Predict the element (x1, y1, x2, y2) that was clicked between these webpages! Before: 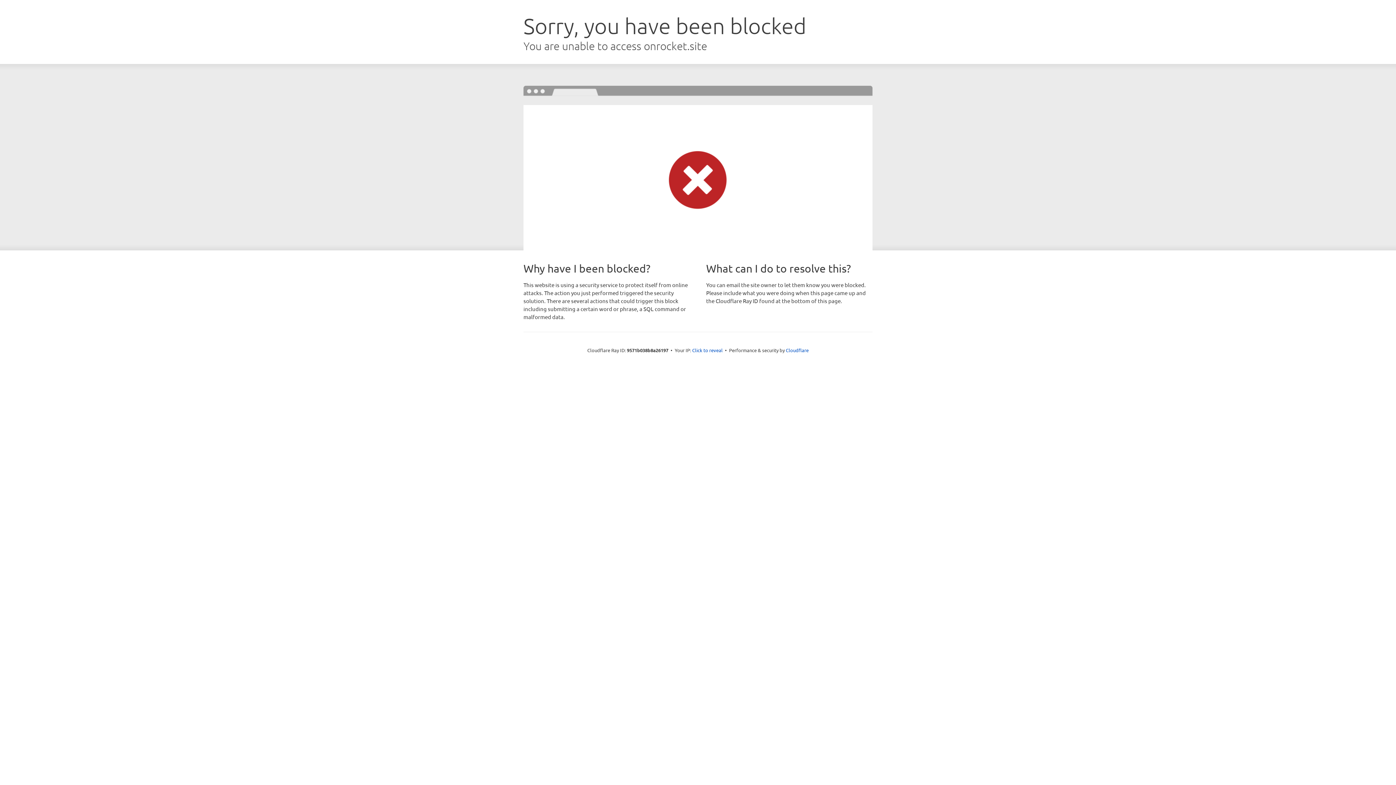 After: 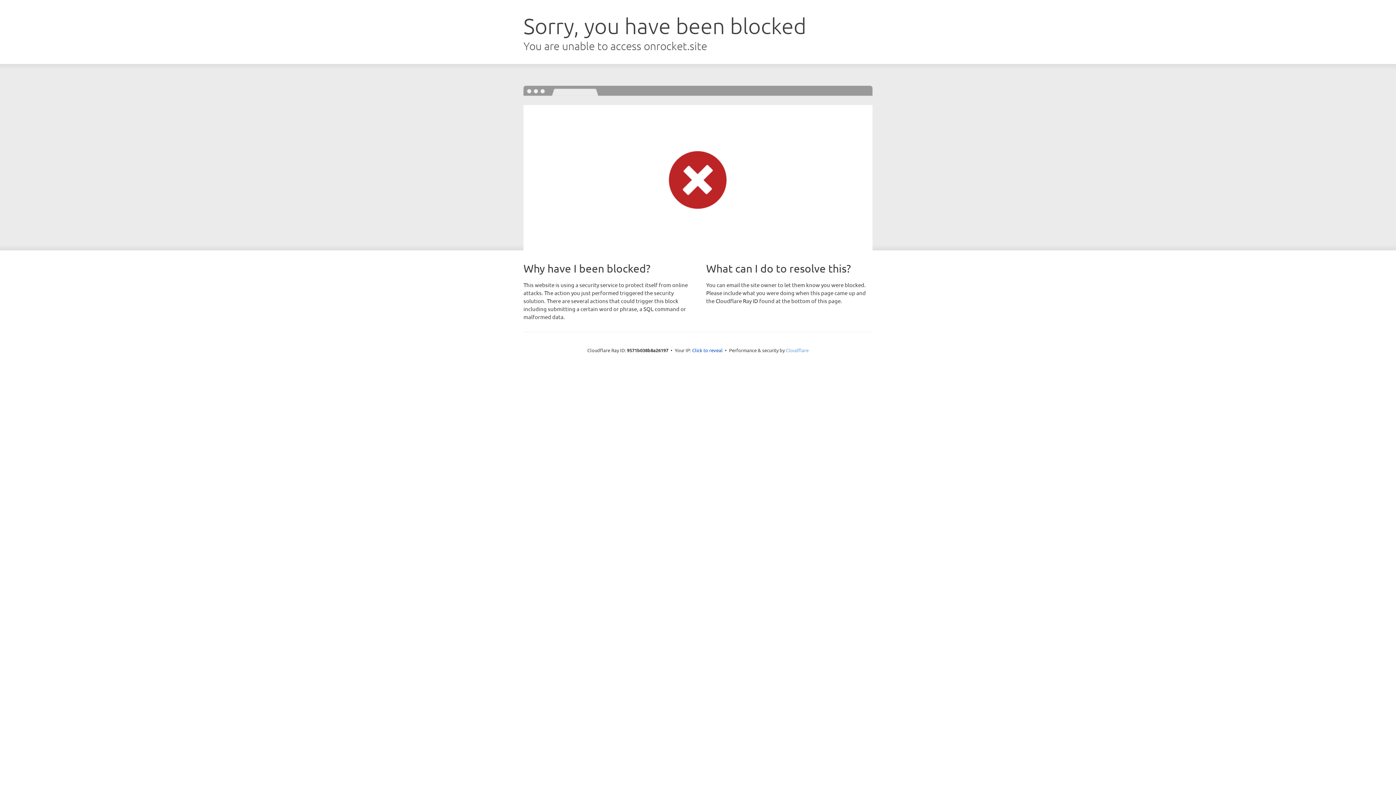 Action: bbox: (786, 347, 808, 353) label: Cloudflare